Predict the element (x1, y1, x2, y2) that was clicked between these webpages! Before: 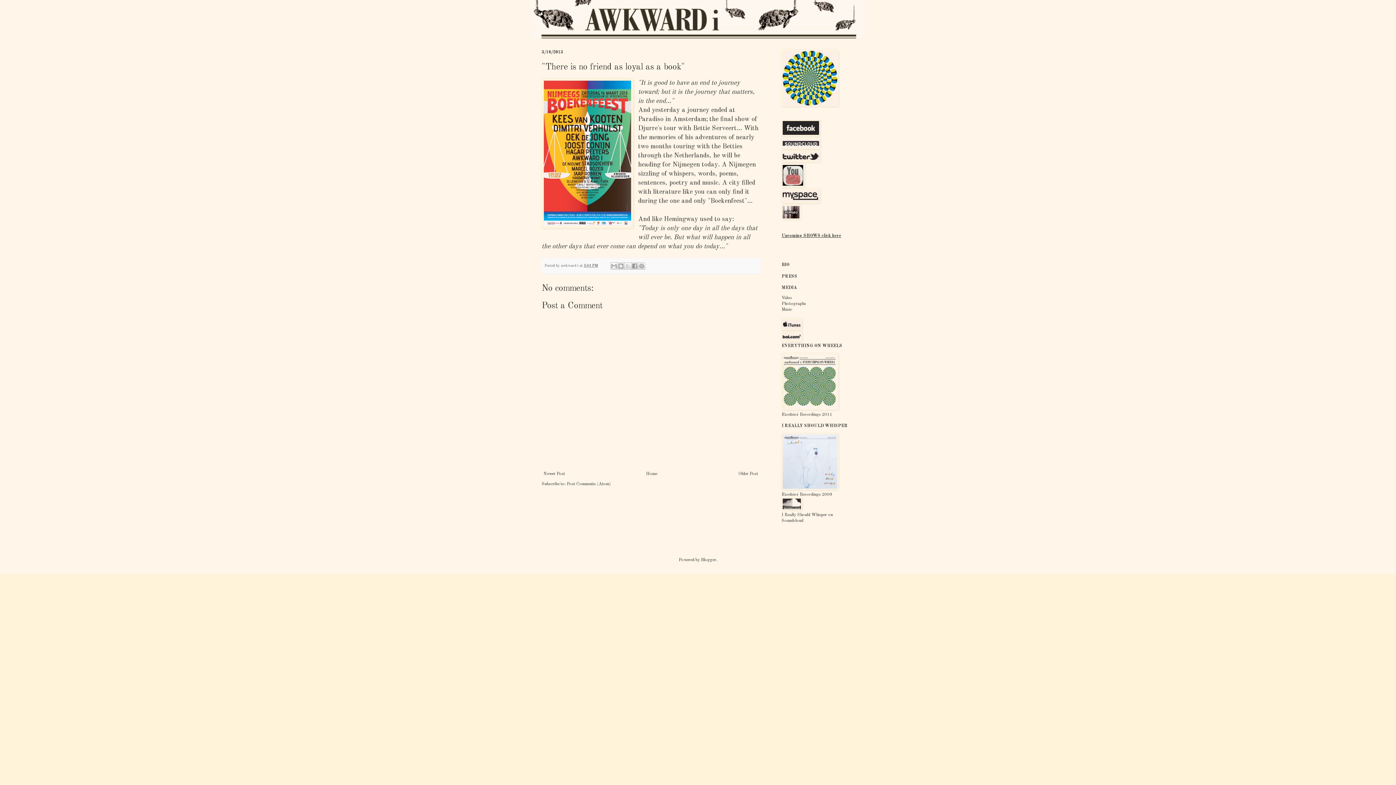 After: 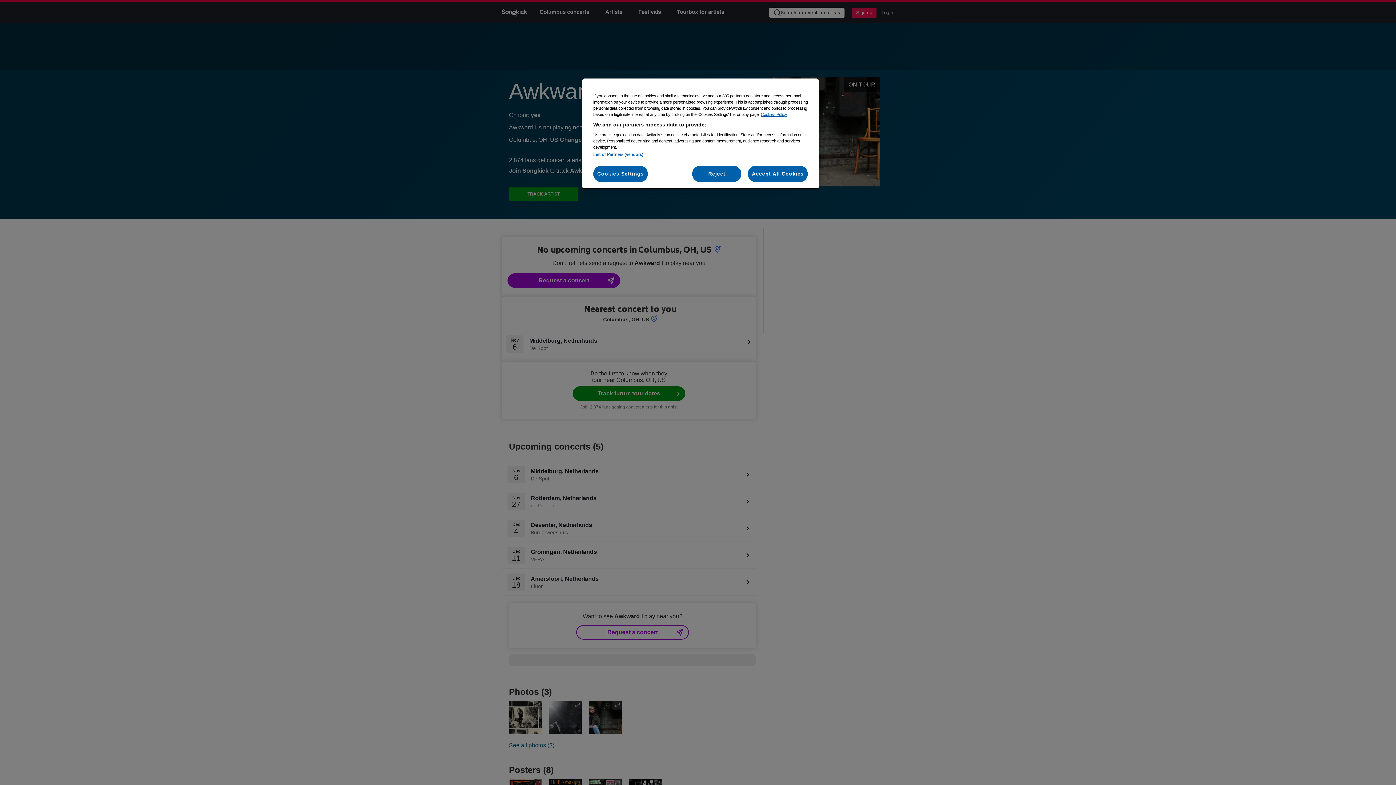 Action: bbox: (781, 233, 841, 238) label: Upcoming SHOWS click here